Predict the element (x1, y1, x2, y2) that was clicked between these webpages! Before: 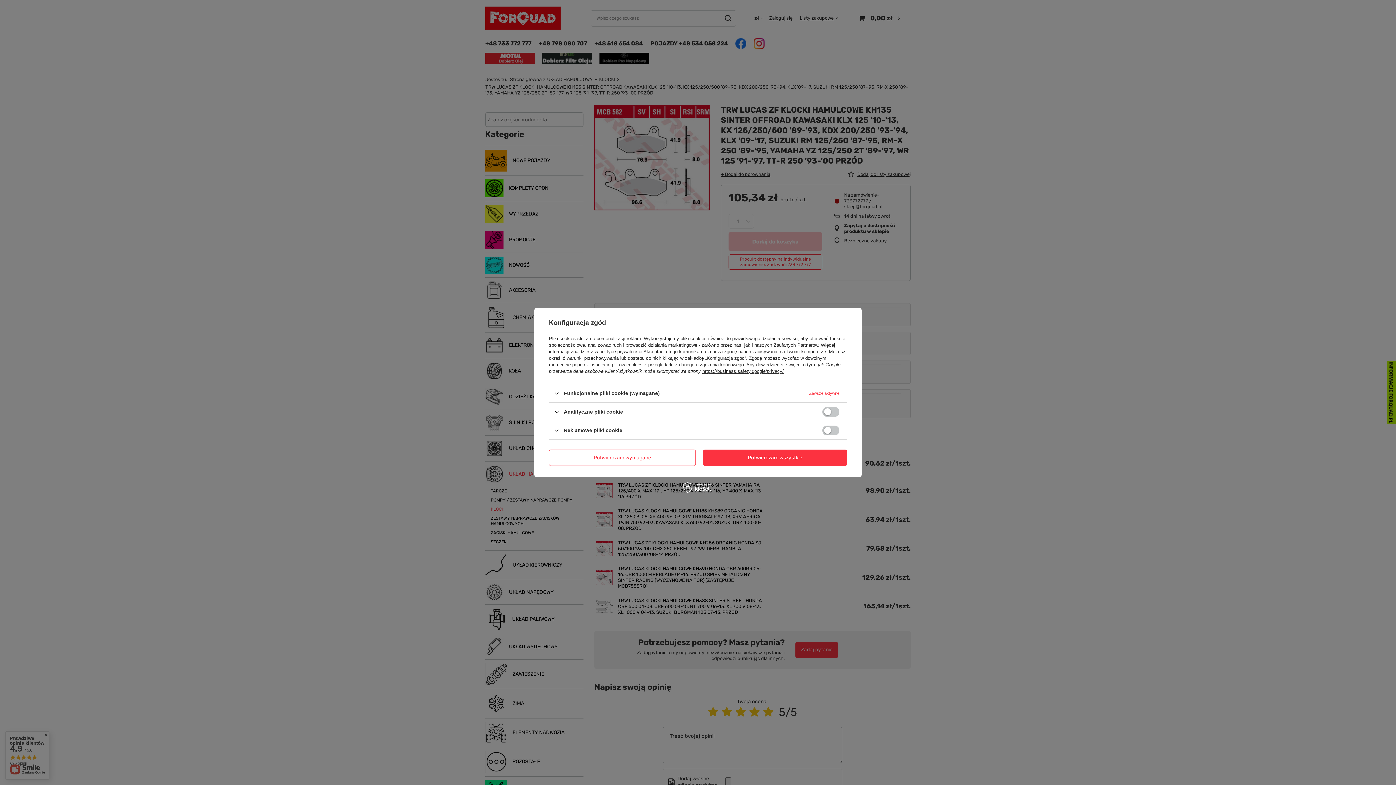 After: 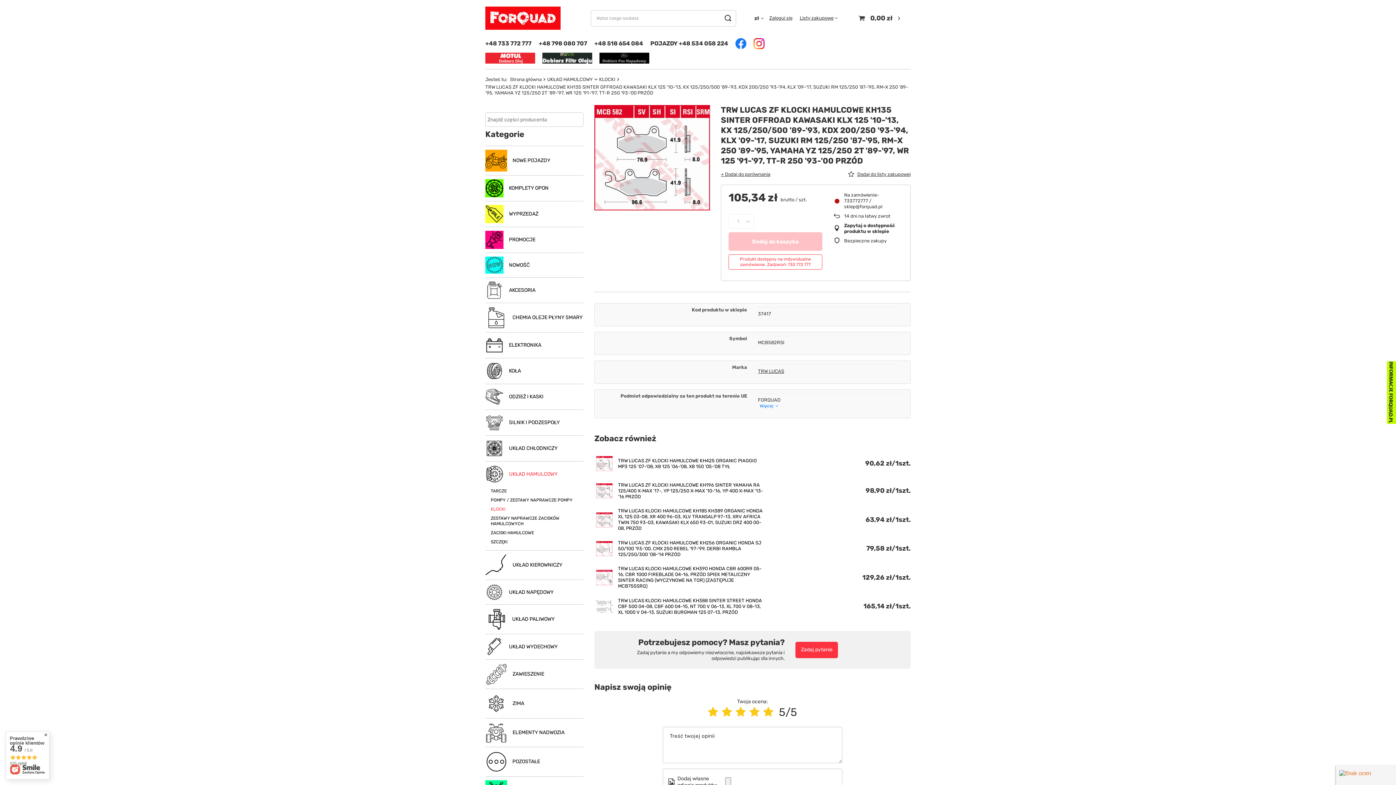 Action: bbox: (703, 449, 847, 466) label: Potwierdzam wszystkie